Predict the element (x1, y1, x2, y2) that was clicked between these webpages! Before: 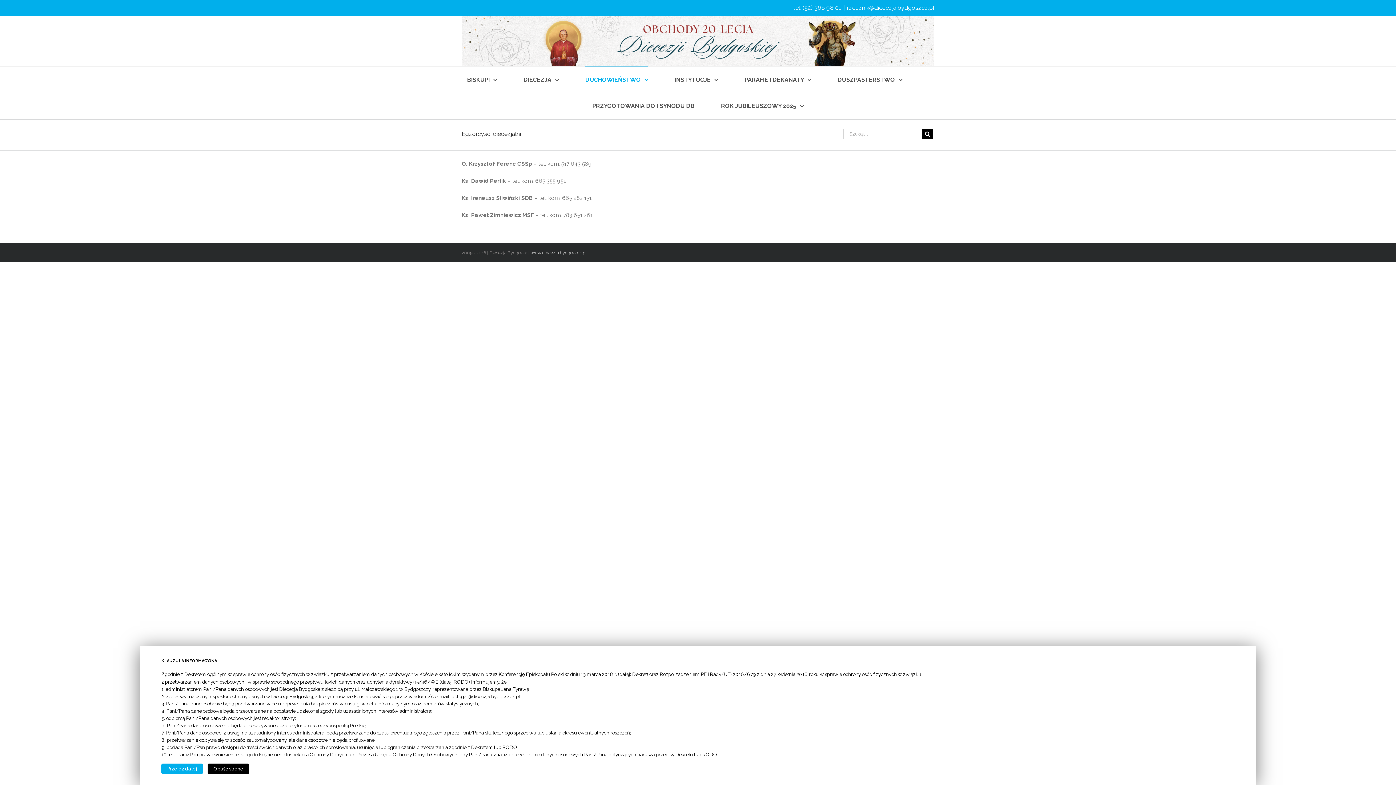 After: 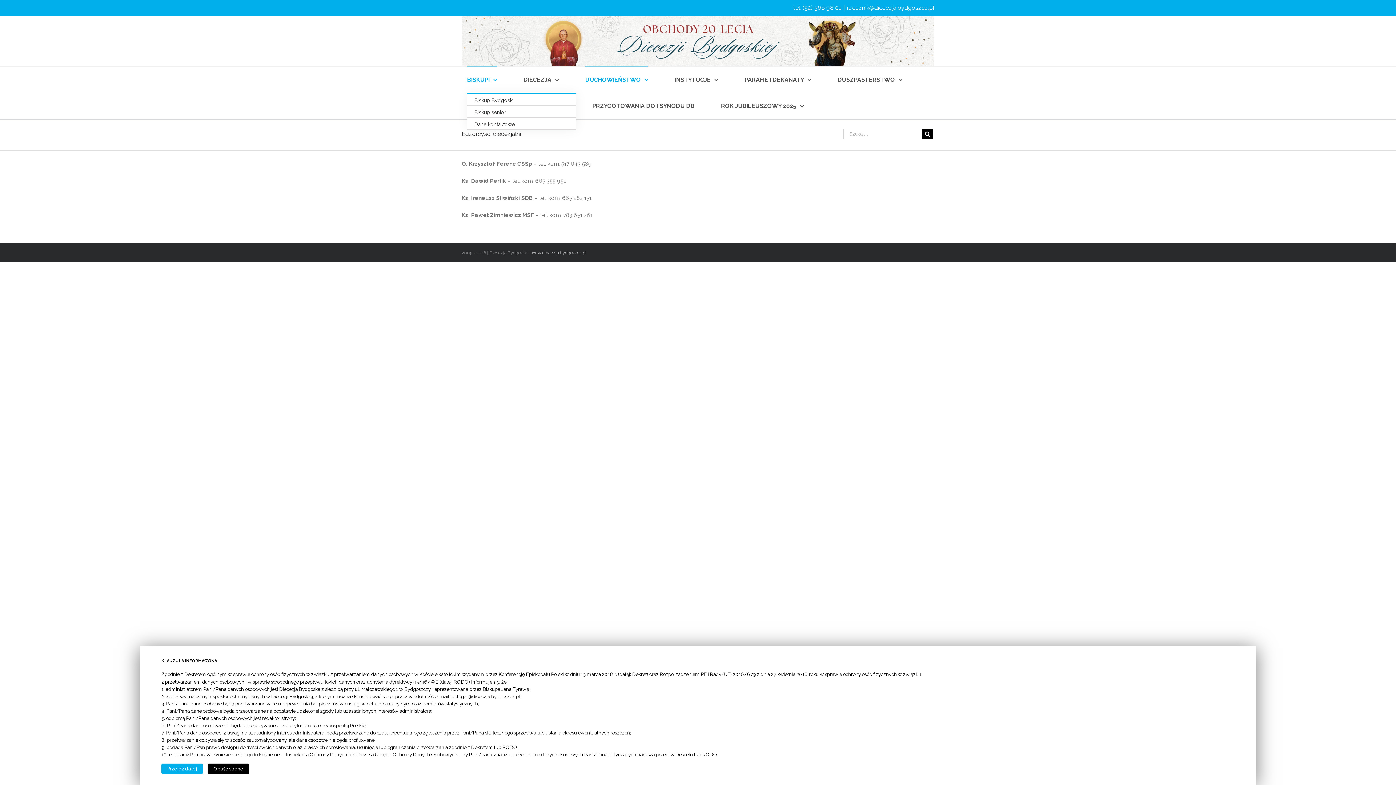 Action: label: BISKUPI  bbox: (467, 66, 497, 92)